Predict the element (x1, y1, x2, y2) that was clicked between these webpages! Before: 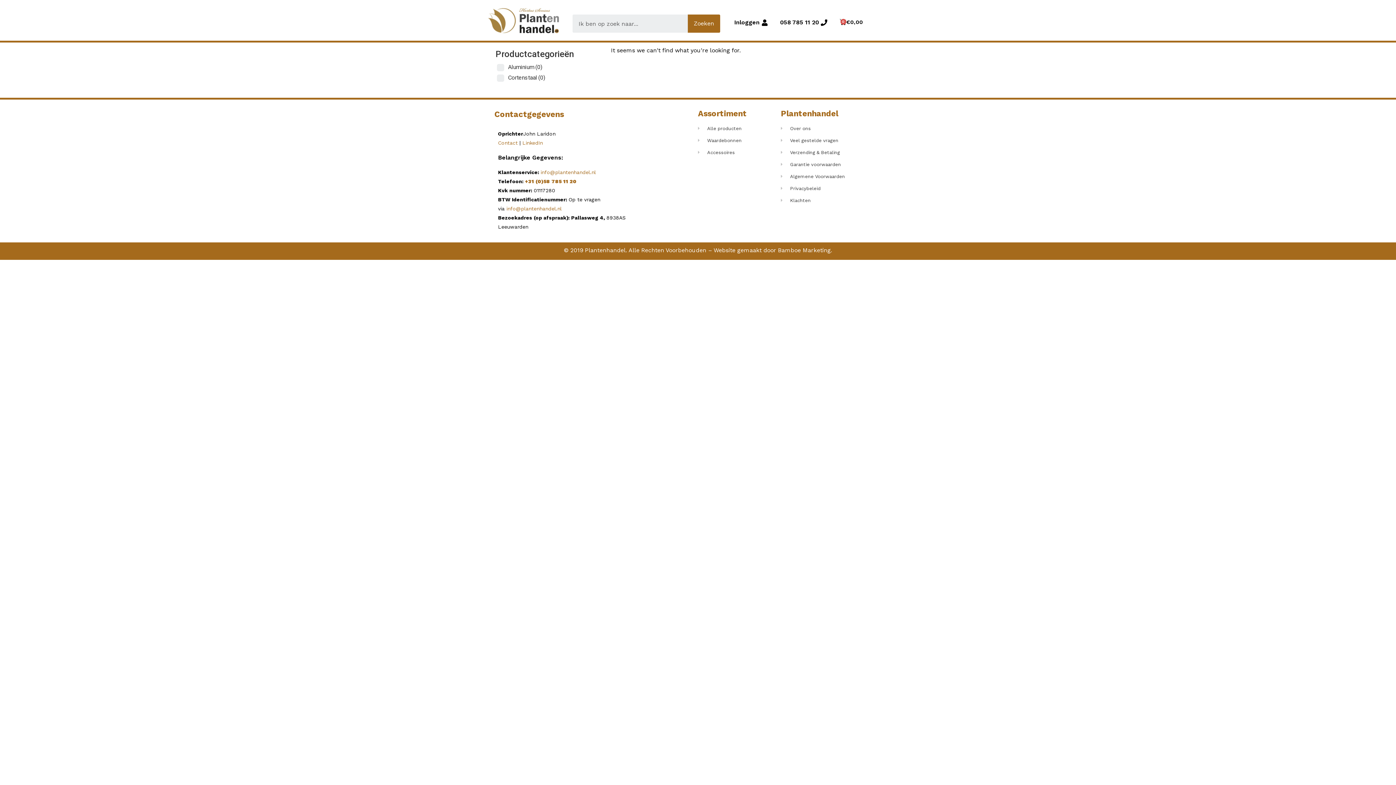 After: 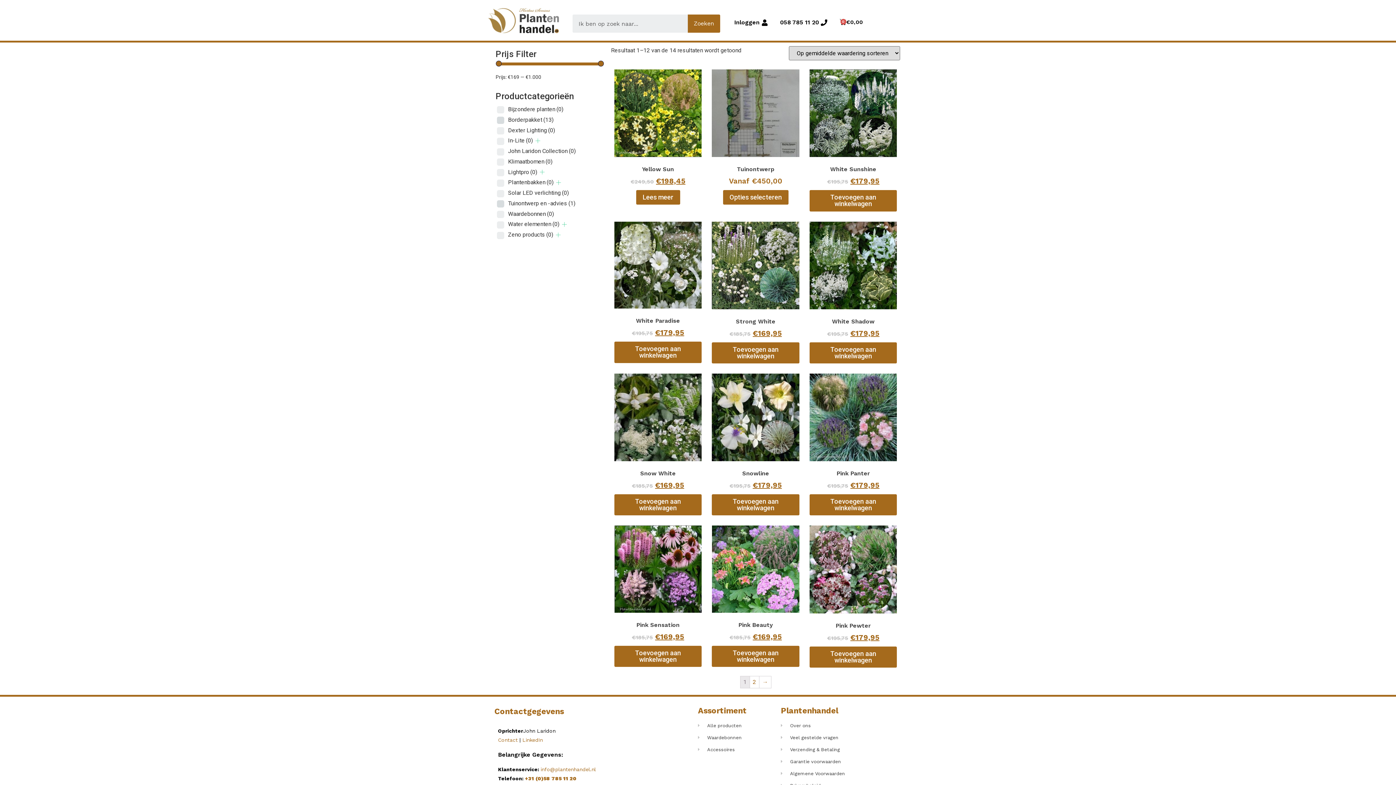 Action: bbox: (486, 3, 565, 37)